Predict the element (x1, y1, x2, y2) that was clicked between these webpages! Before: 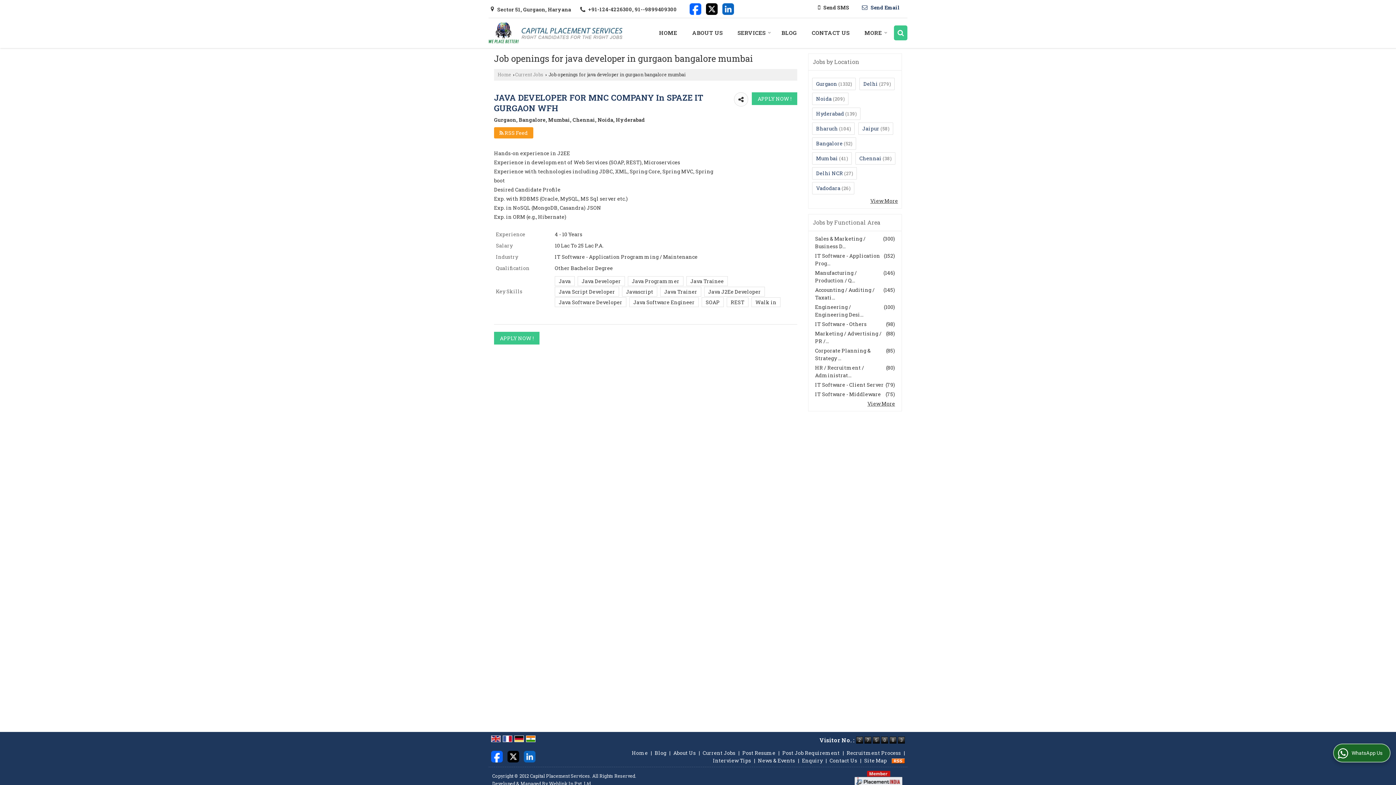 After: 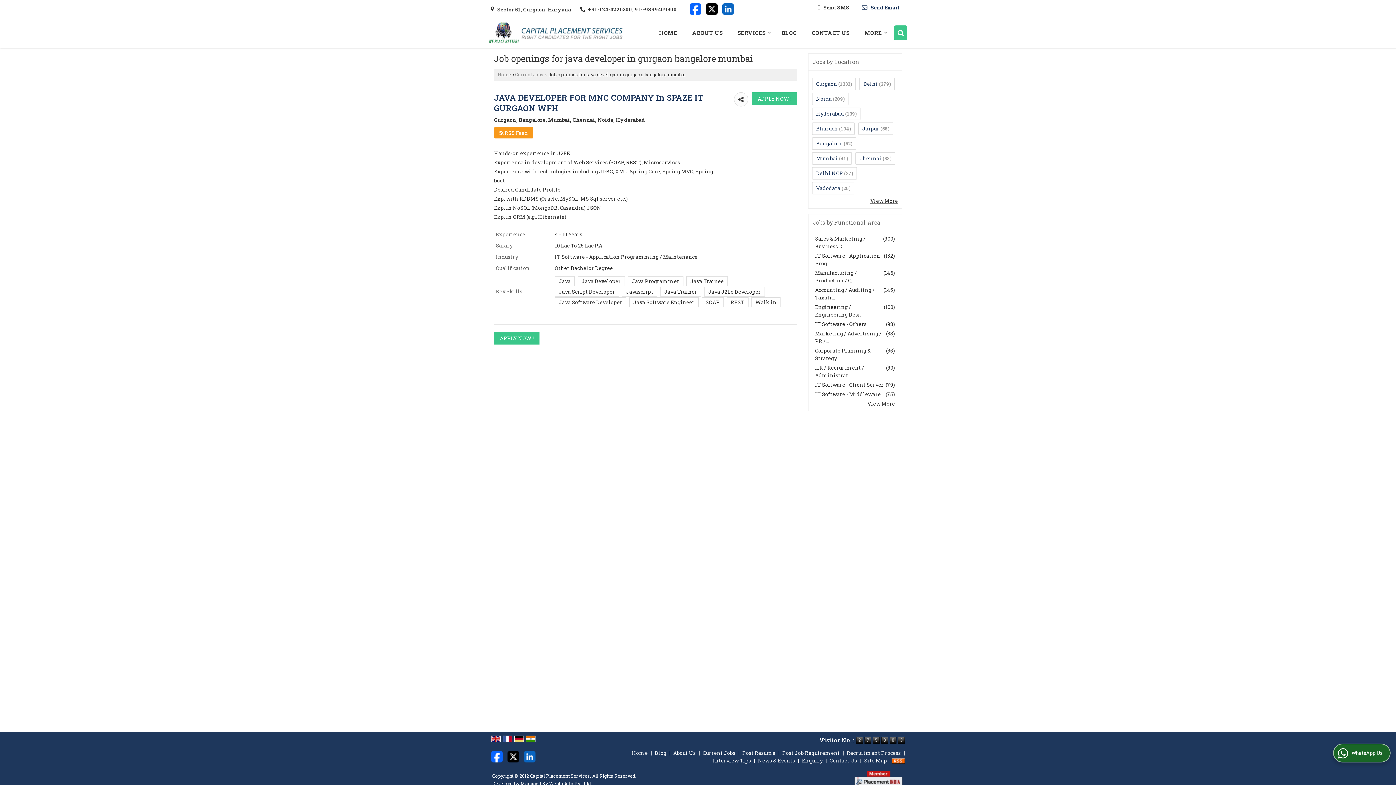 Action: bbox: (502, 735, 512, 742)